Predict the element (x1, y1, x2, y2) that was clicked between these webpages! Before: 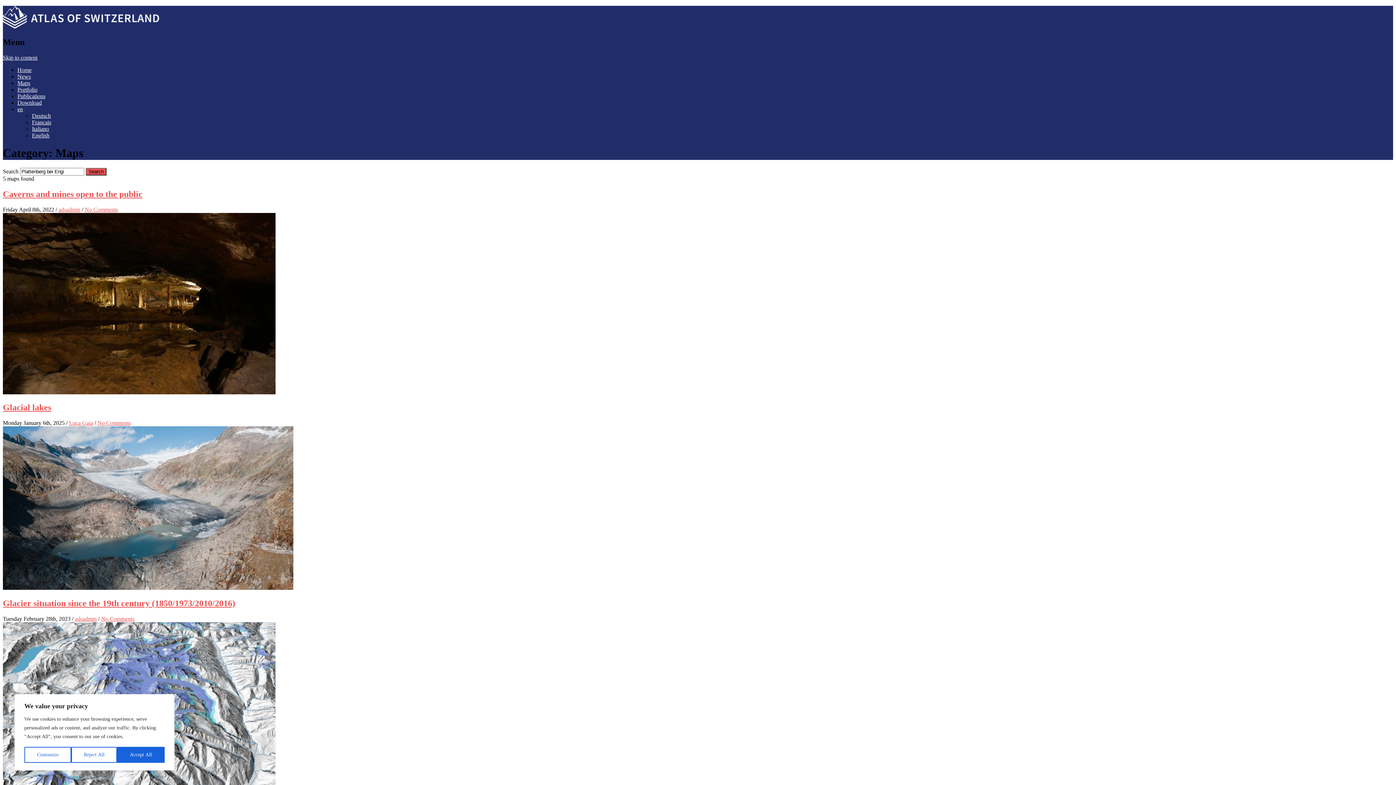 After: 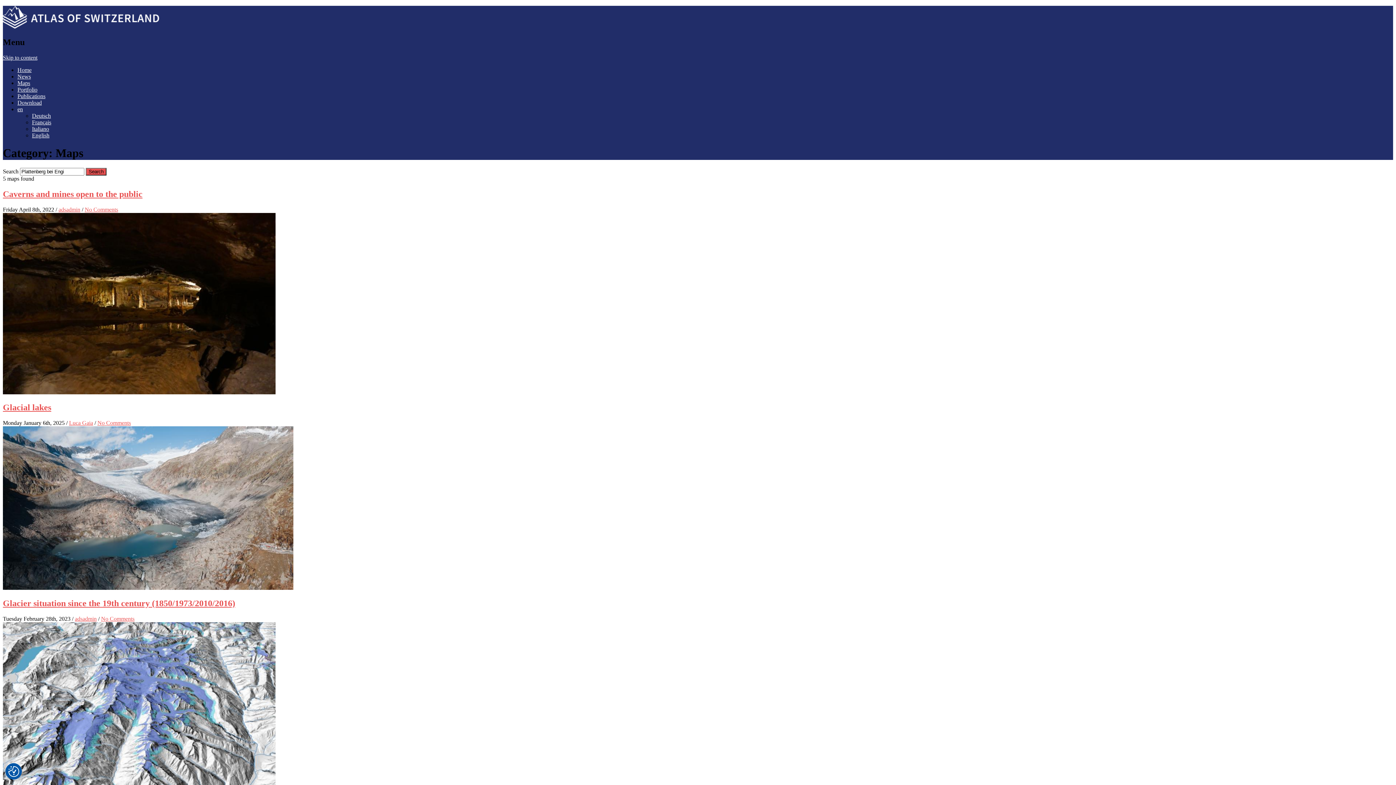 Action: label: Reject All bbox: (71, 747, 117, 763)